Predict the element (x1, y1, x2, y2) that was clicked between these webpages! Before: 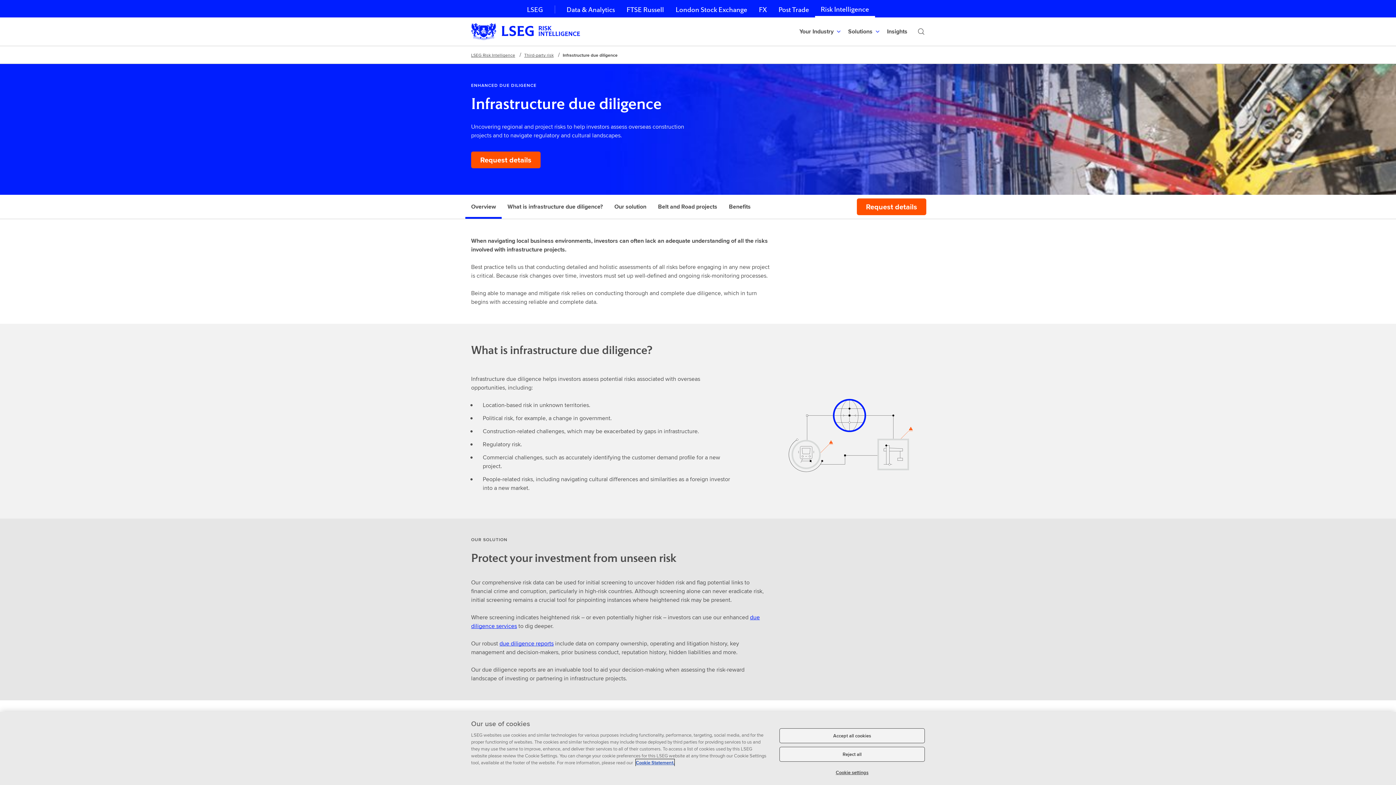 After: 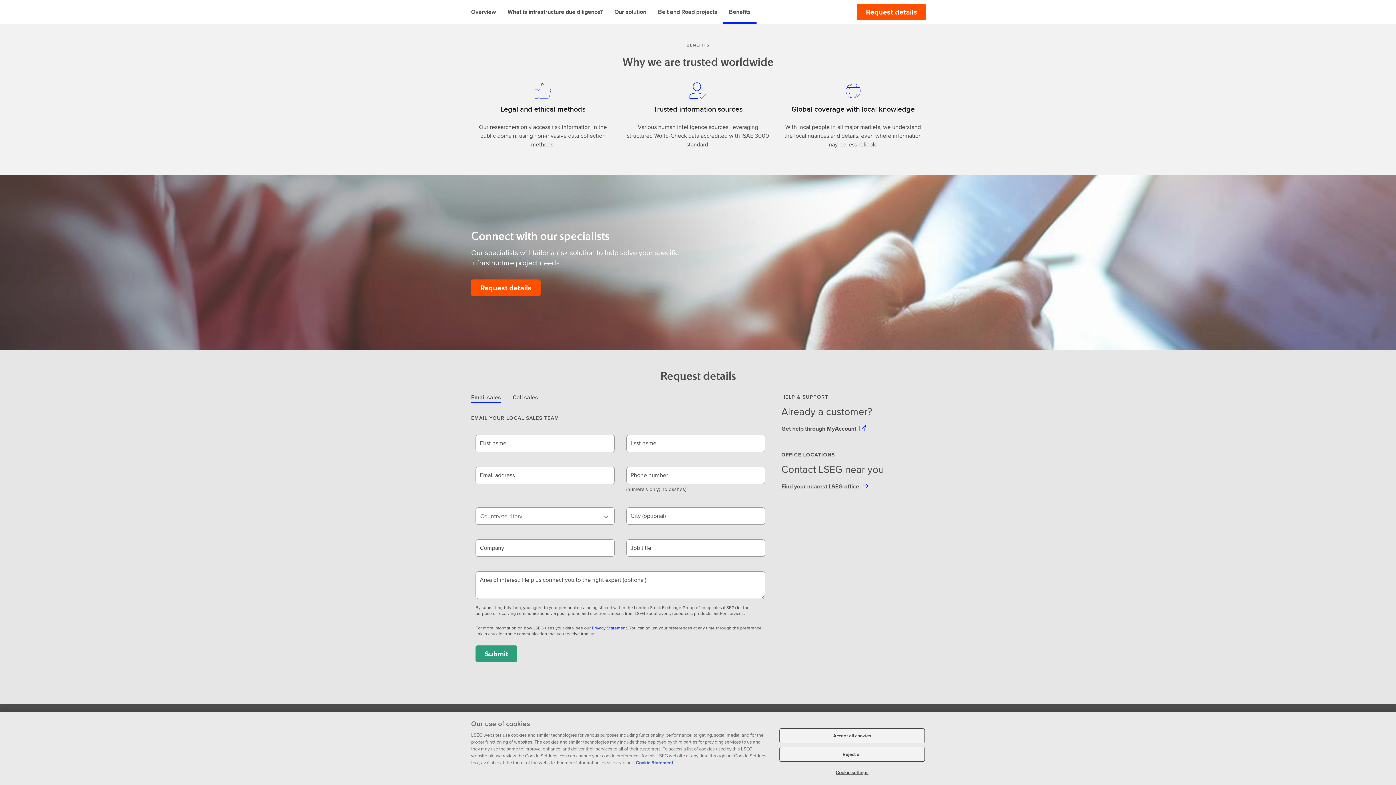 Action: label: Benefits bbox: (723, 194, 756, 218)